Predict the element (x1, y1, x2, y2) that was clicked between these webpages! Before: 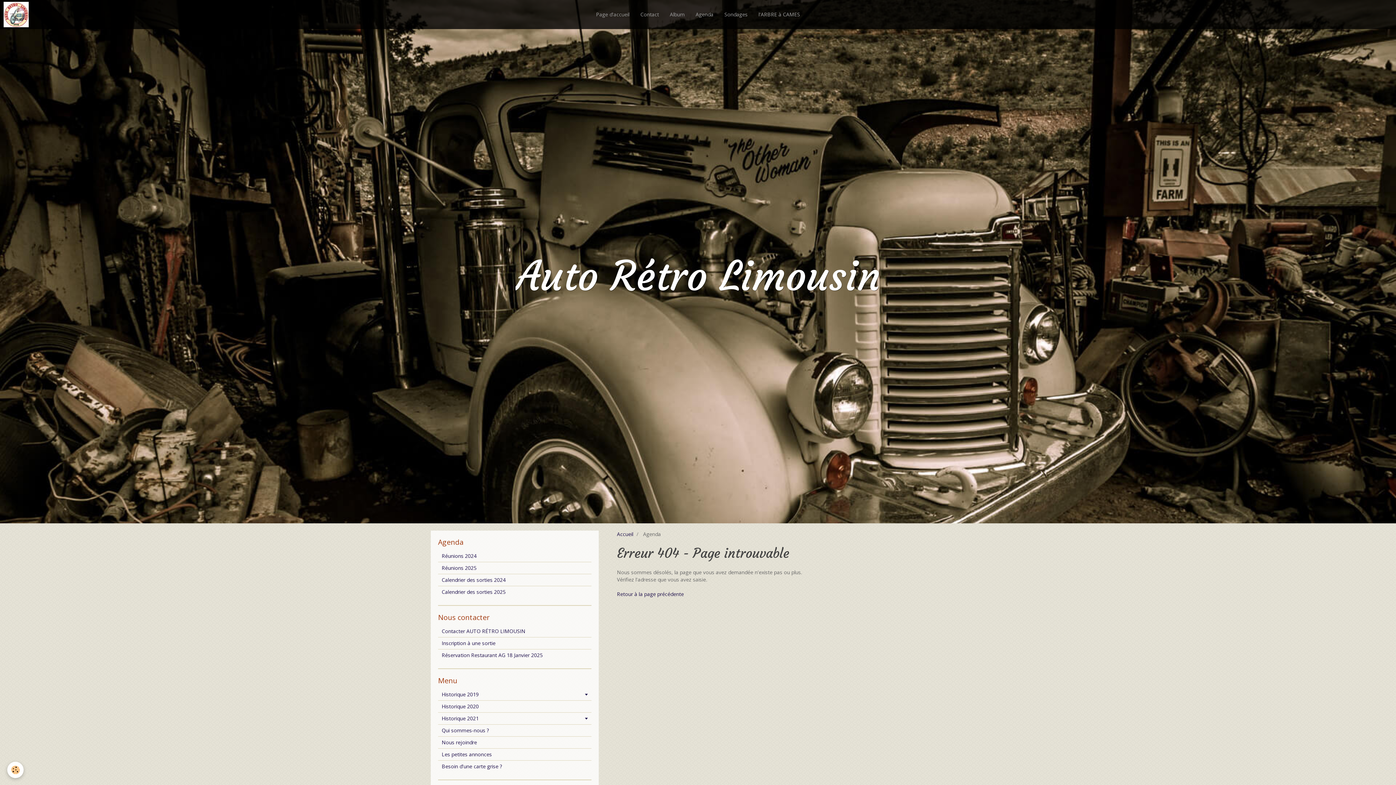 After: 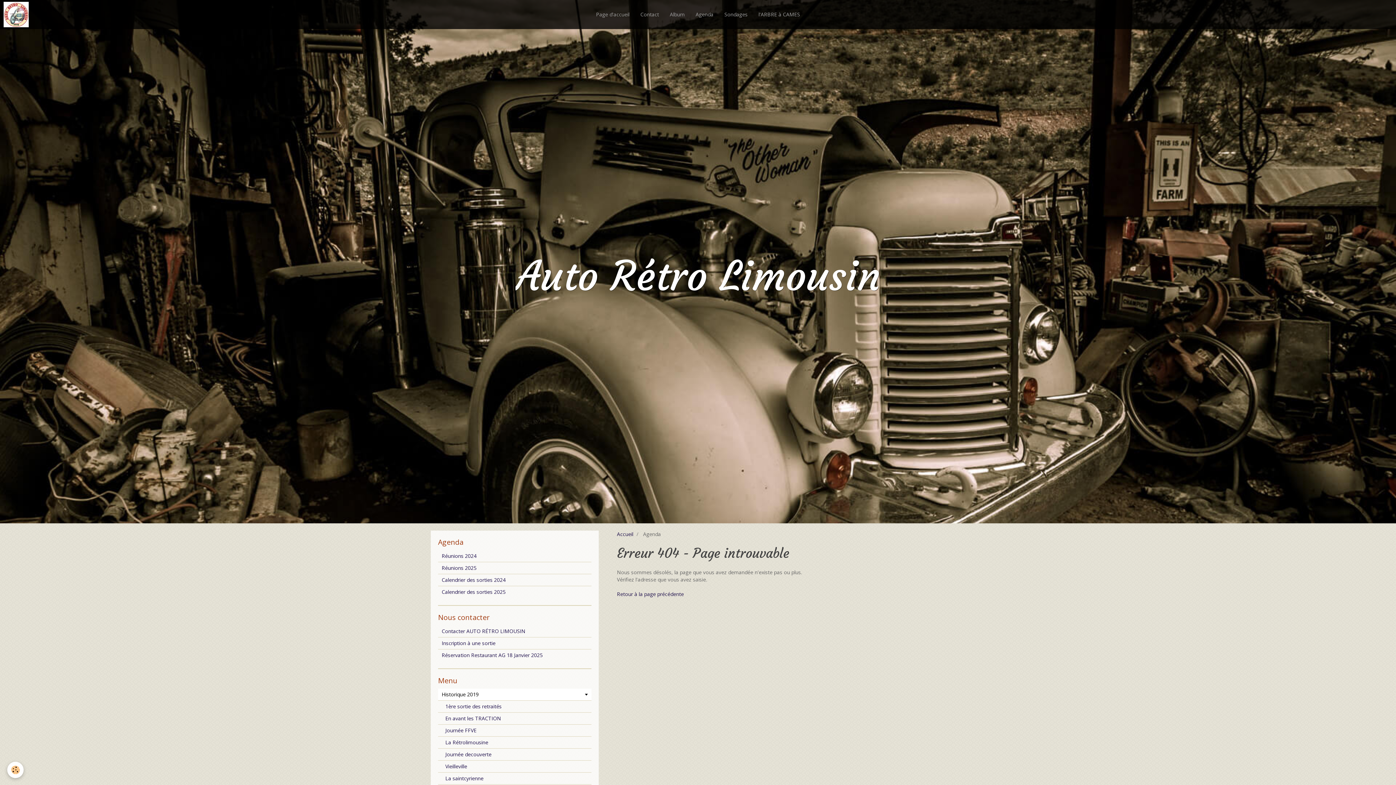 Action: label: Historique 2019 bbox: (438, 689, 591, 700)